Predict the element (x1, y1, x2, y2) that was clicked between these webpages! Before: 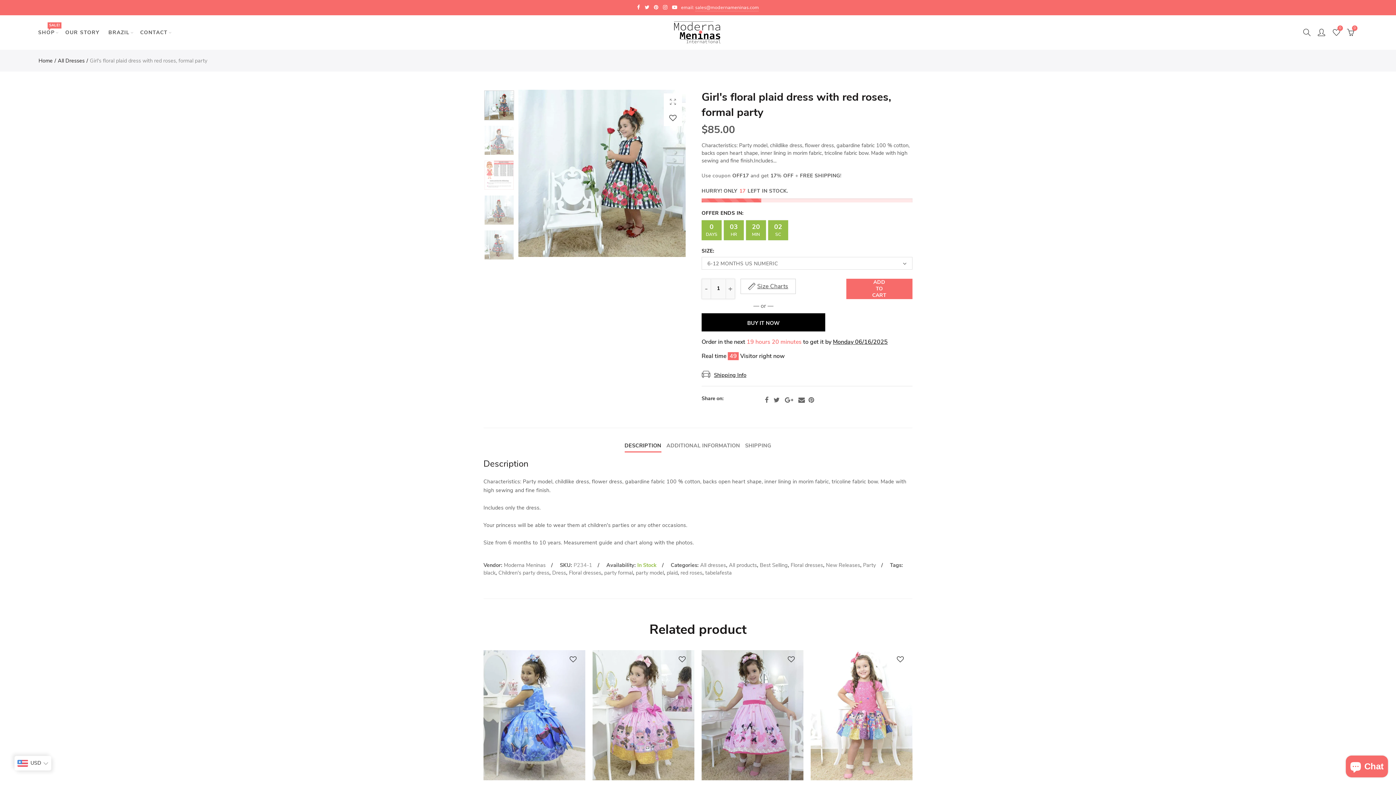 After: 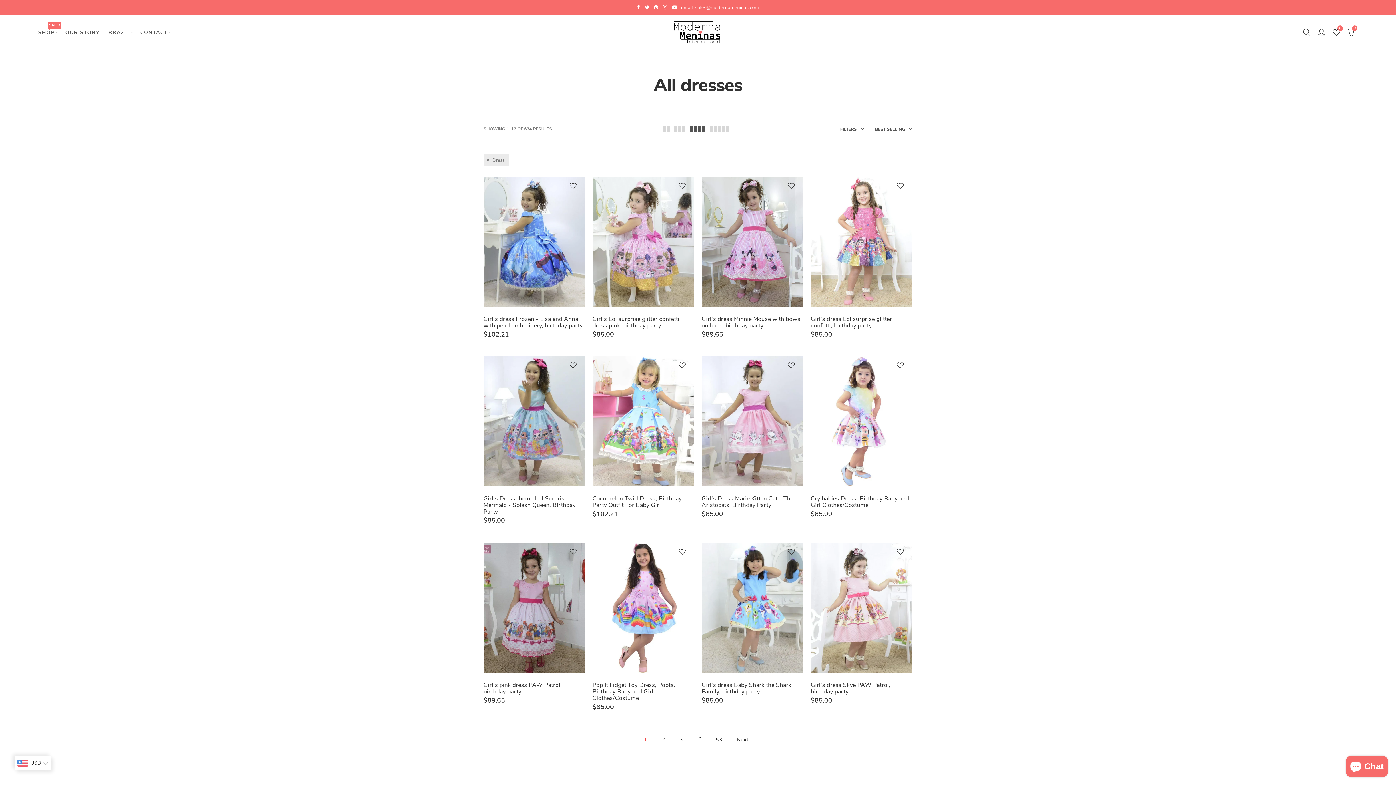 Action: label: Dress bbox: (552, 569, 566, 576)